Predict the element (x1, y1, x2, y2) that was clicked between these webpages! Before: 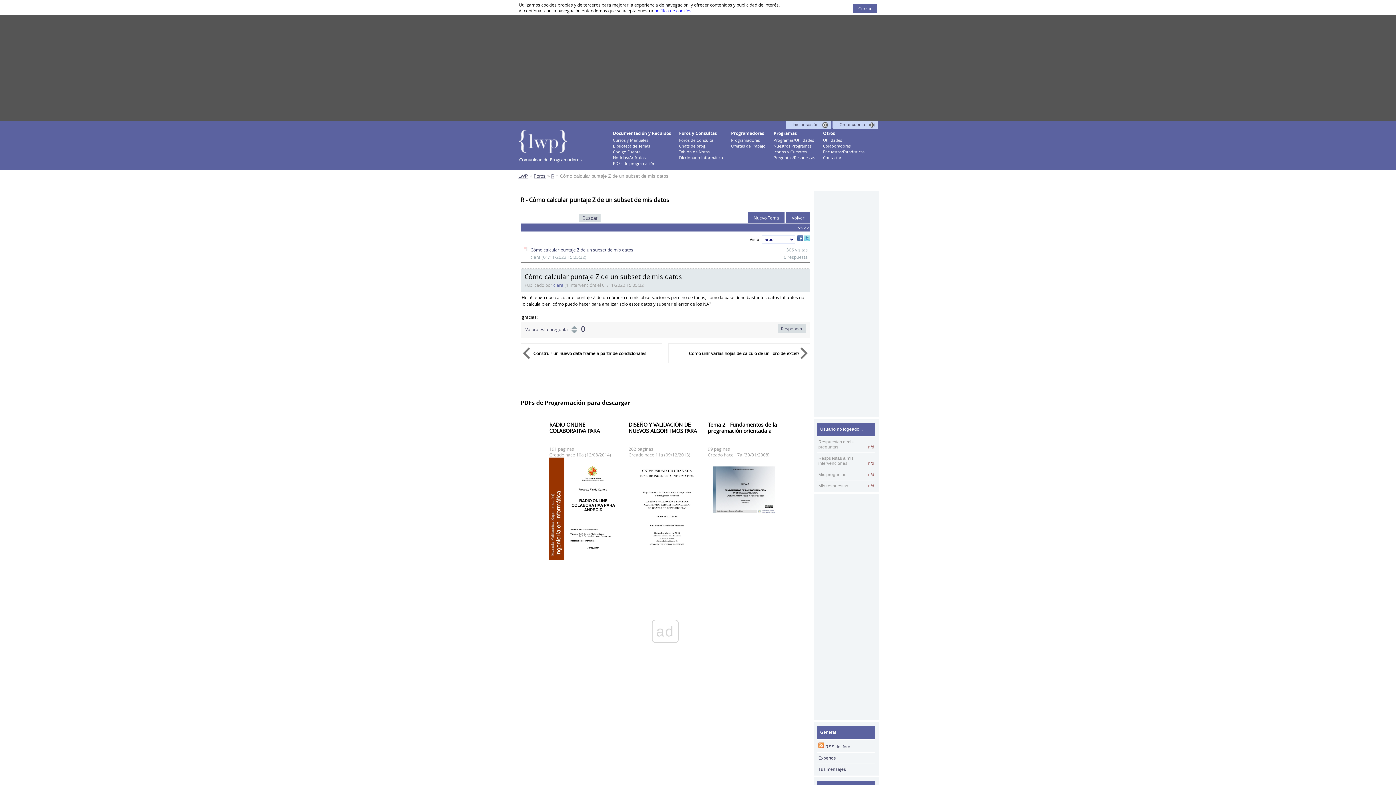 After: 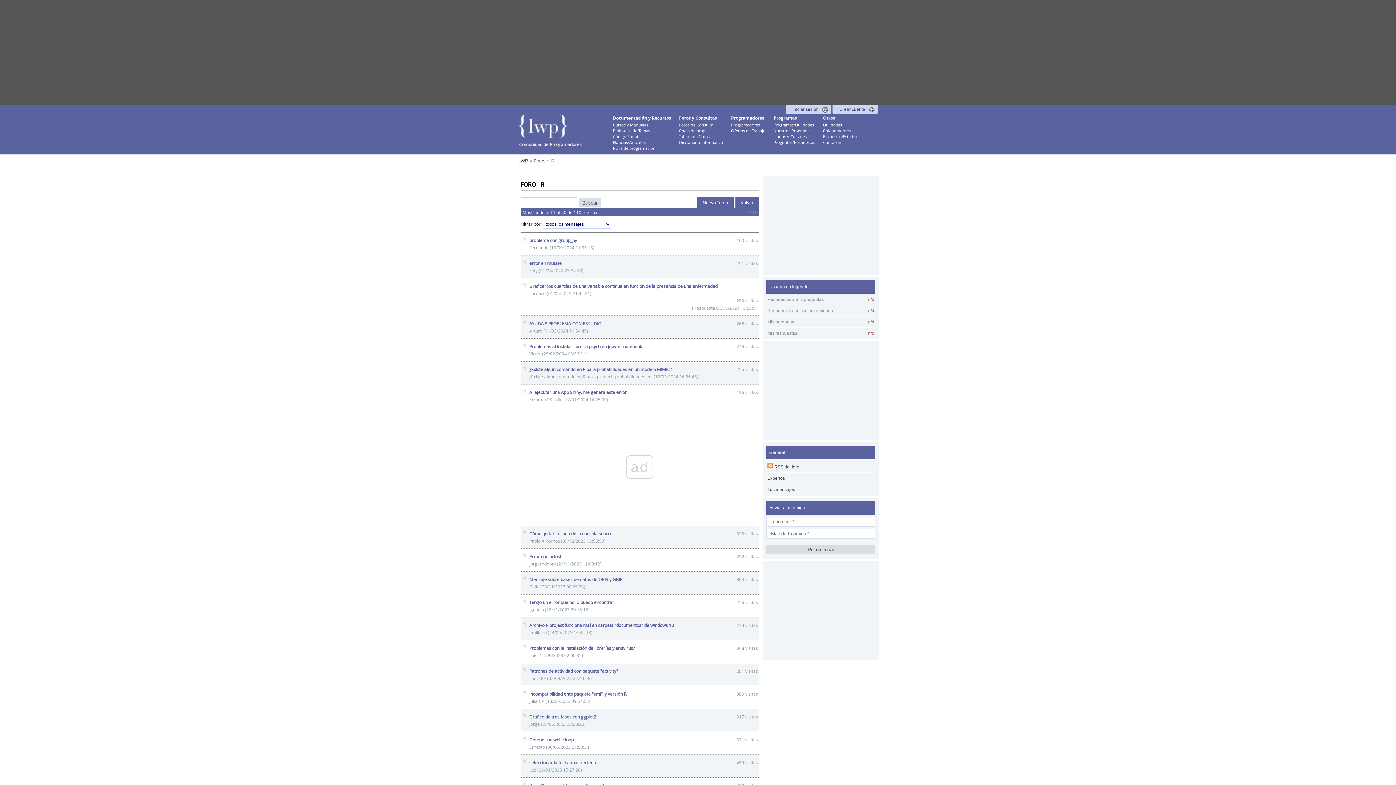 Action: bbox: (551, 173, 554, 178) label: R